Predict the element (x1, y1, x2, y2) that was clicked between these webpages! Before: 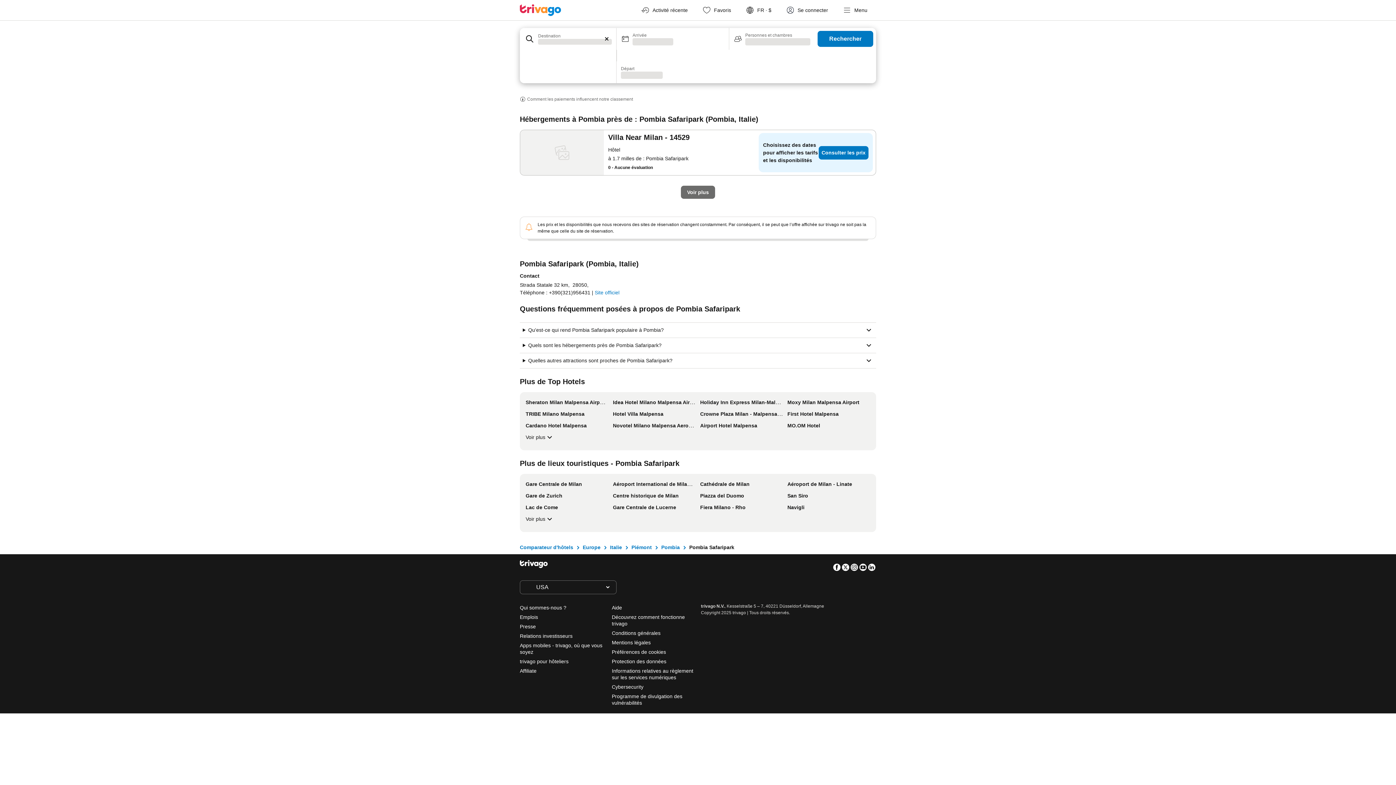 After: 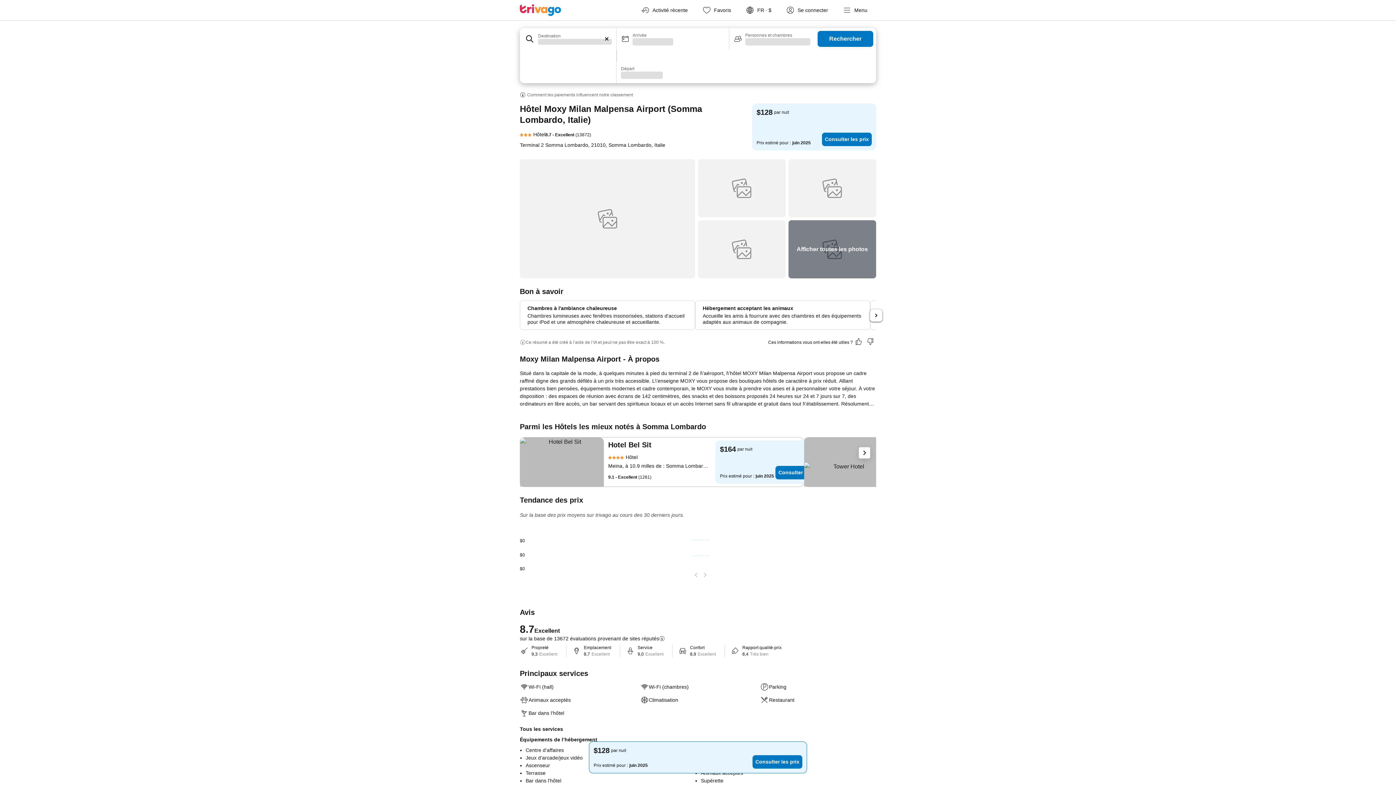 Action: label: Moxy Milan Malpensa Airport bbox: (787, 399, 859, 405)